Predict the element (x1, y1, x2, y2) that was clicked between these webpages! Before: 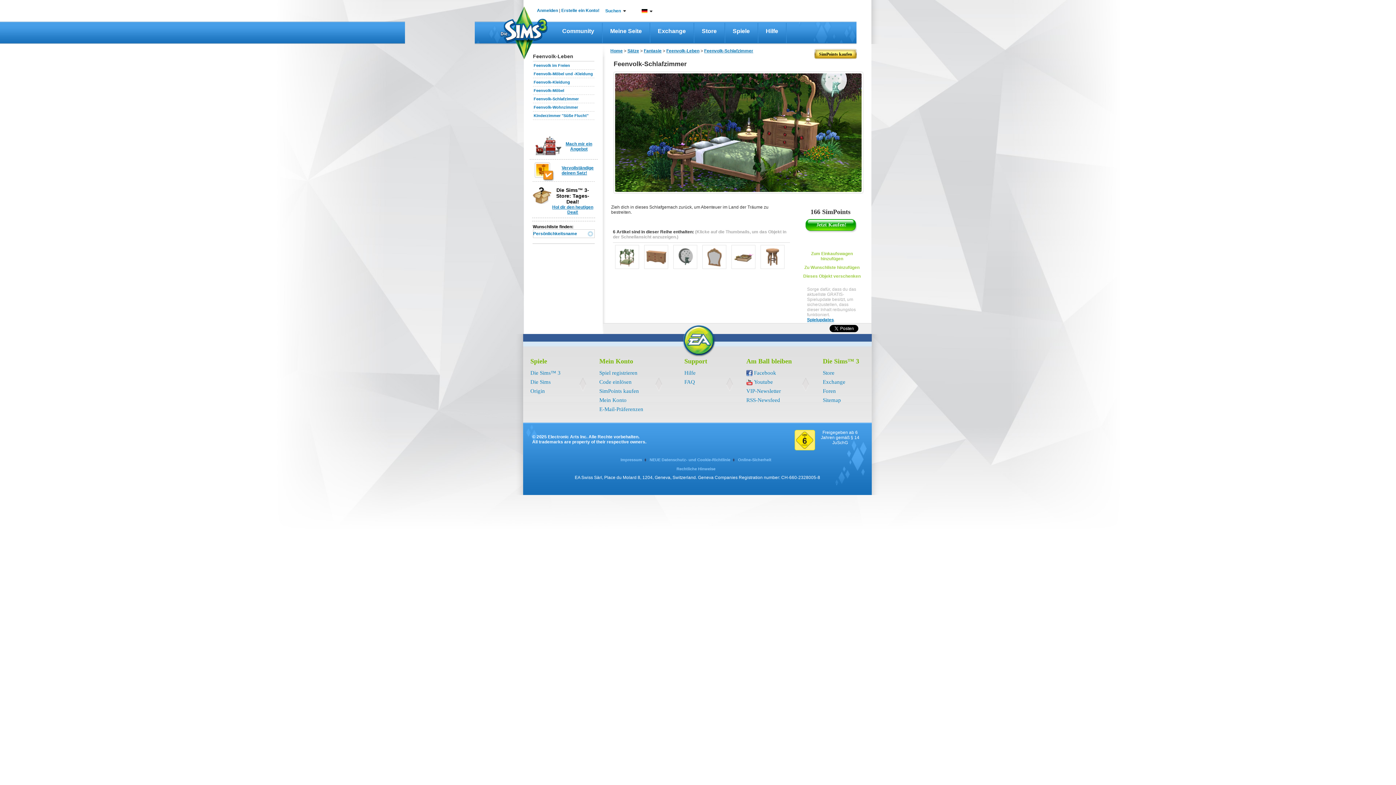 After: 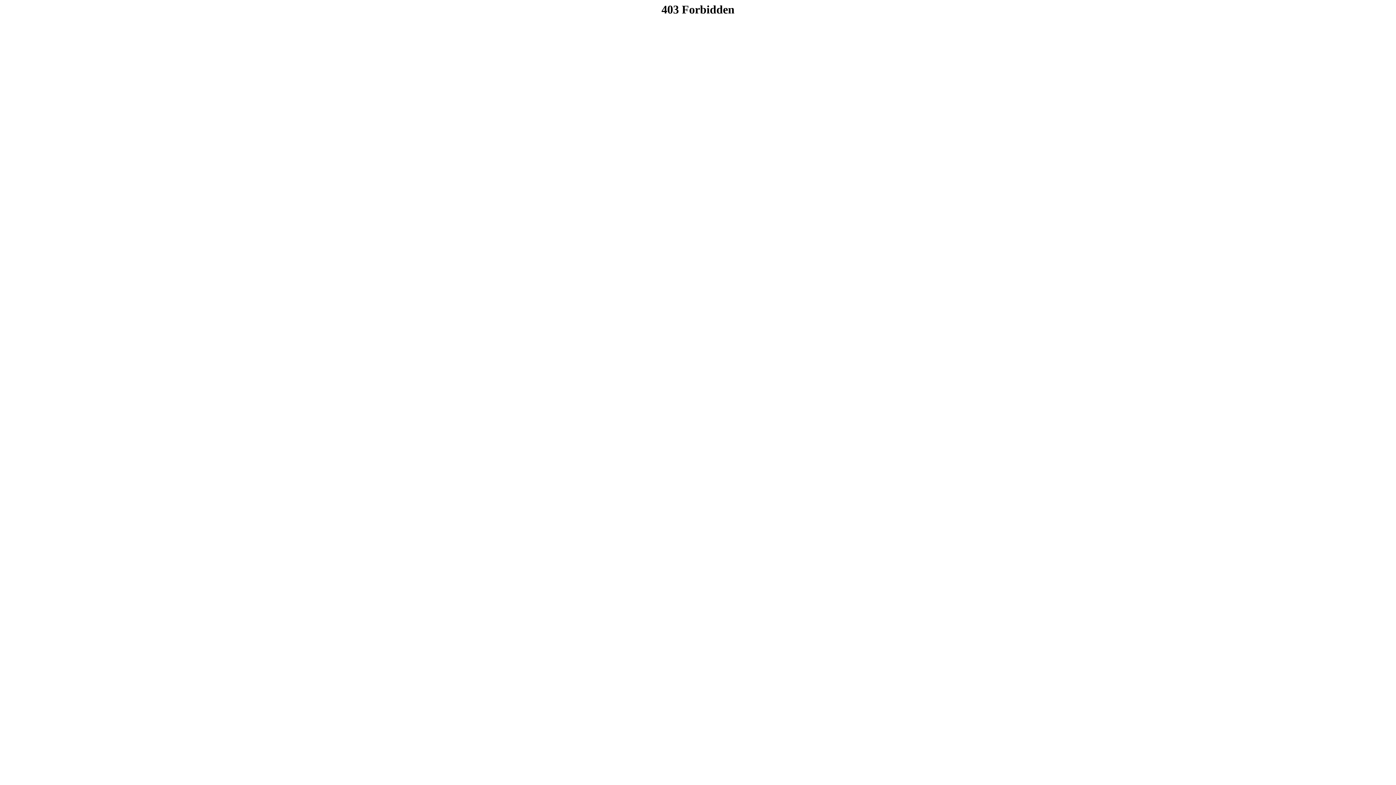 Action: bbox: (599, 397, 626, 403) label: Mein Konto